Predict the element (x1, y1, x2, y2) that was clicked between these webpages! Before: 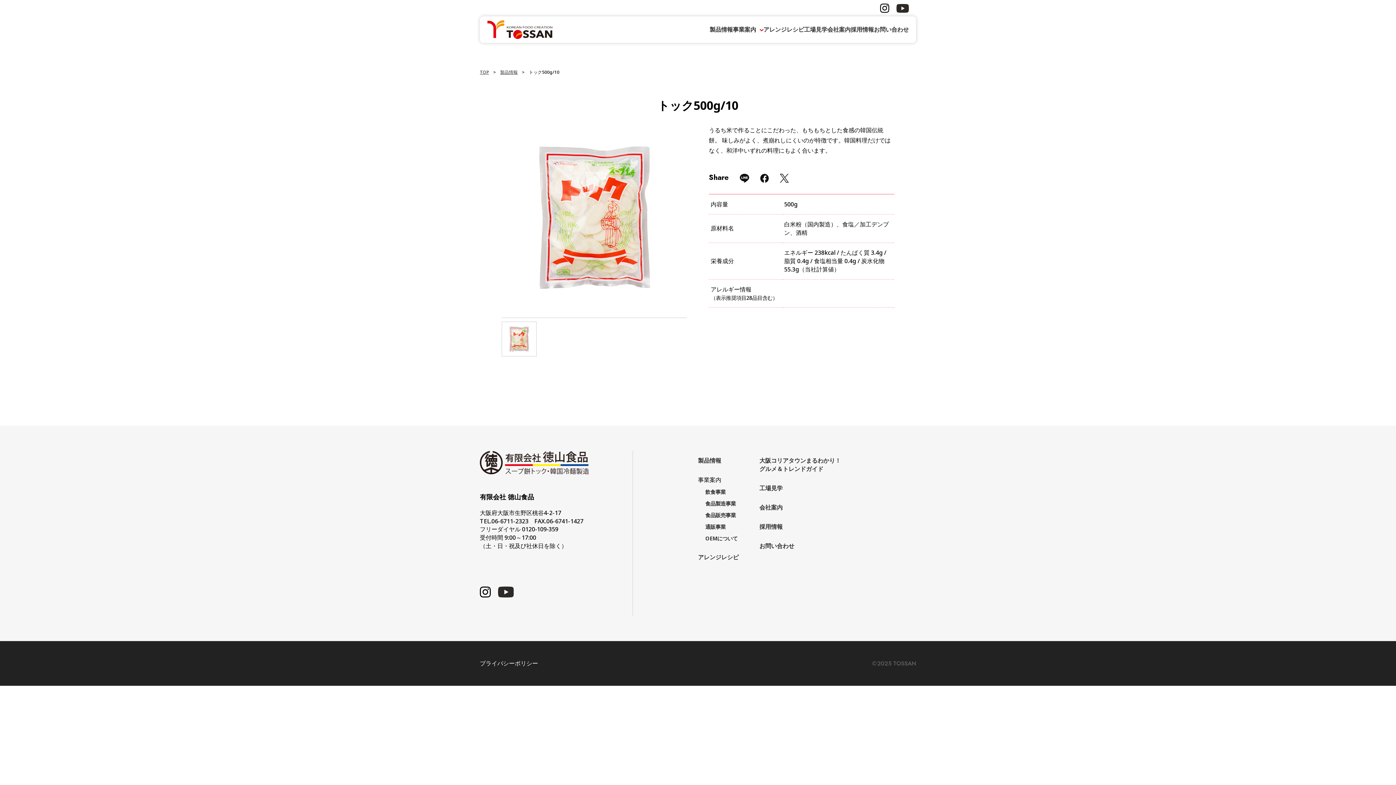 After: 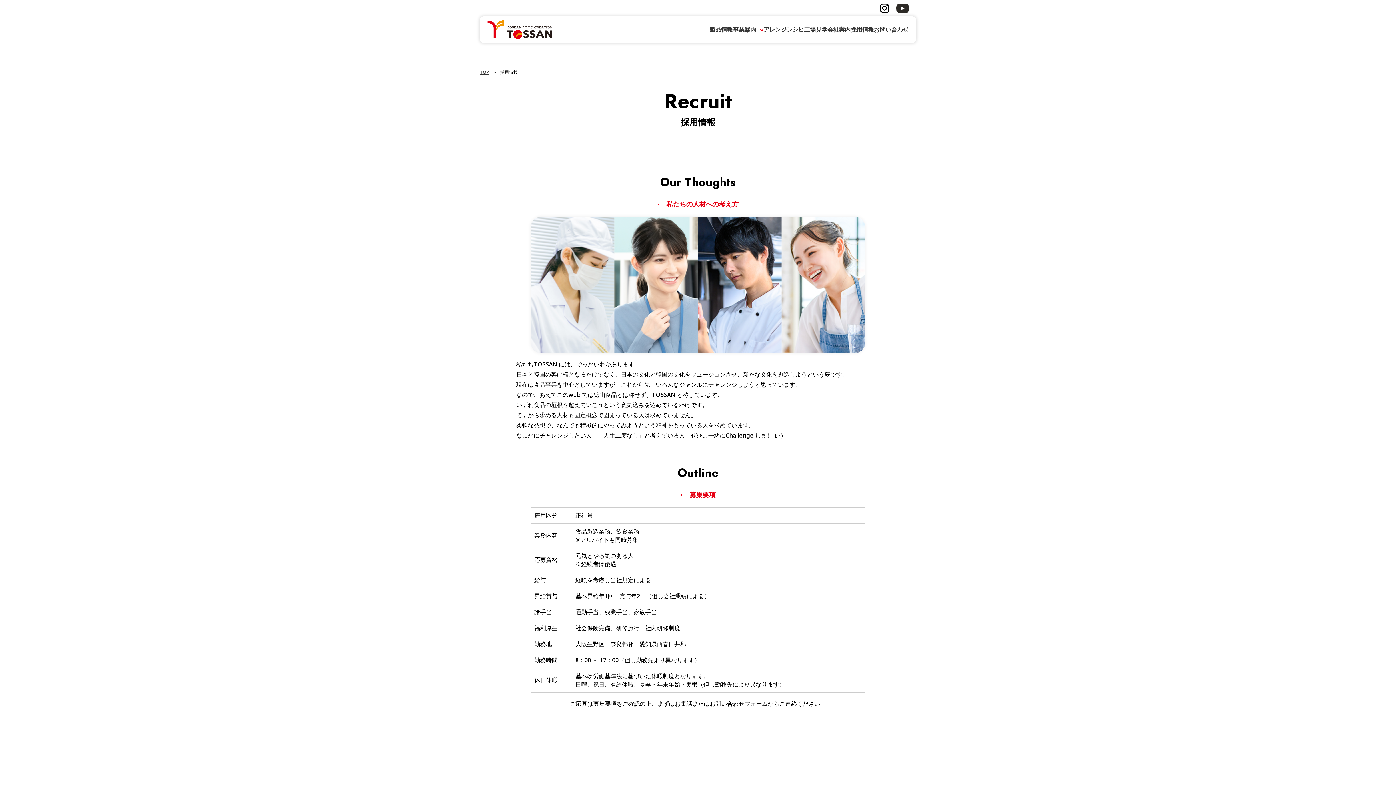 Action: bbox: (850, 25, 874, 33) label: 採用情報